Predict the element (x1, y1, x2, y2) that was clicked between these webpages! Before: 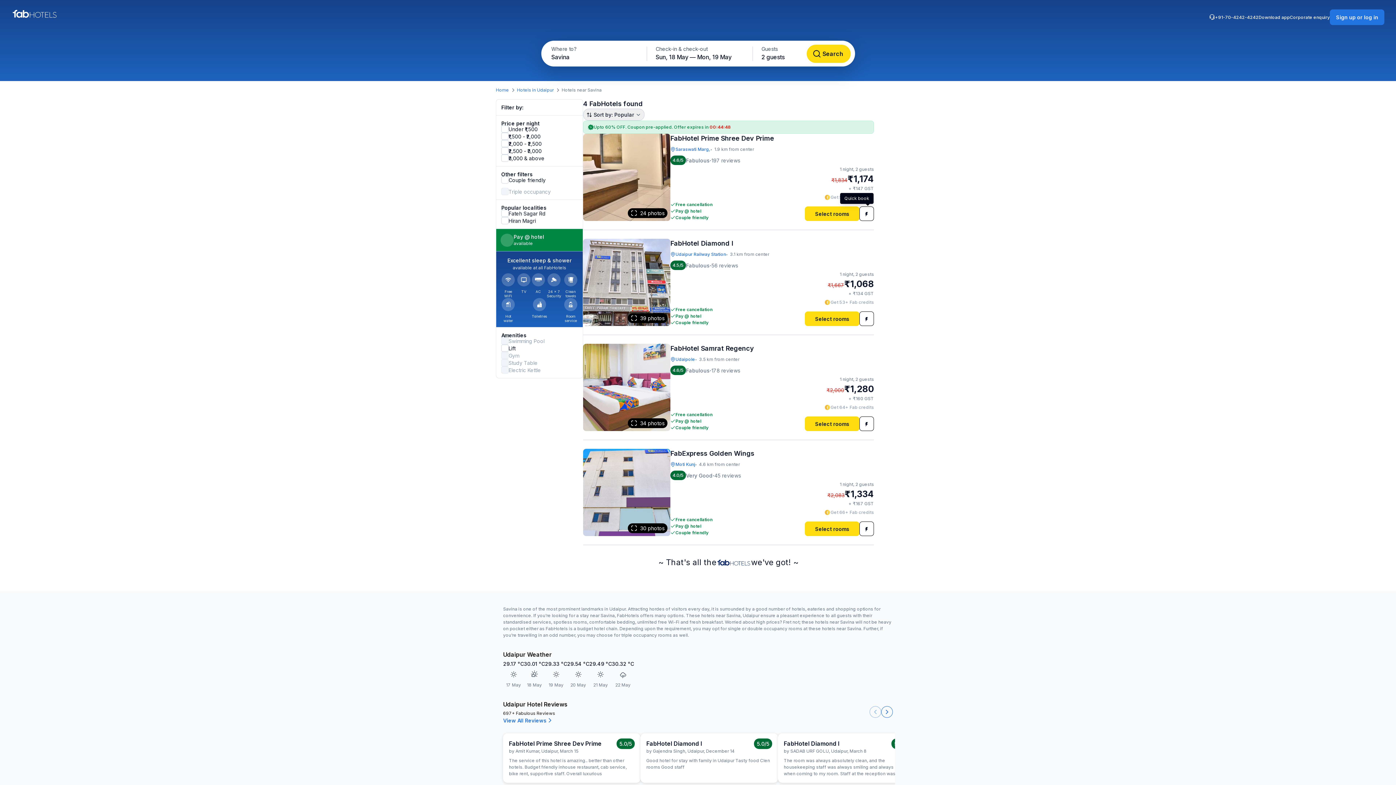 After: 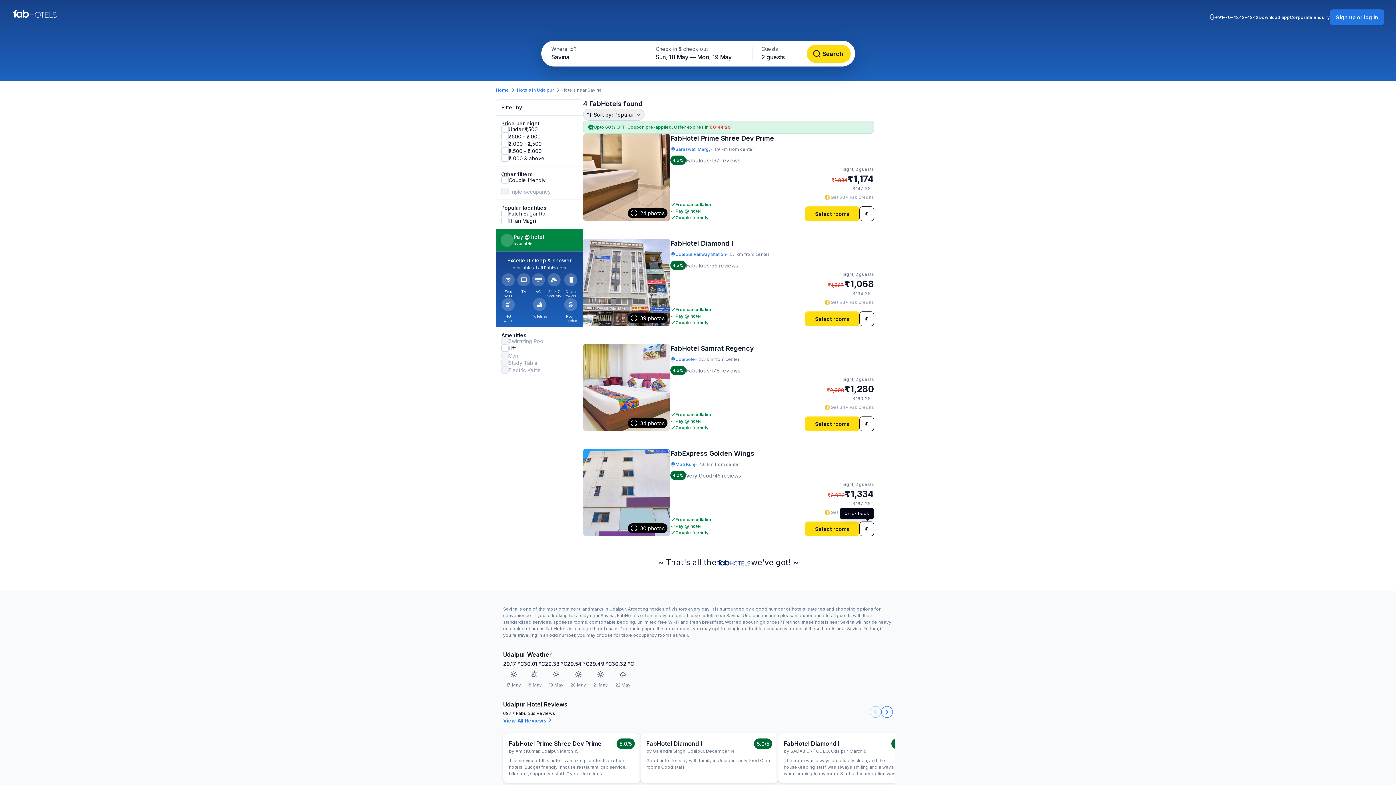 Action: bbox: (859, 521, 874, 536)